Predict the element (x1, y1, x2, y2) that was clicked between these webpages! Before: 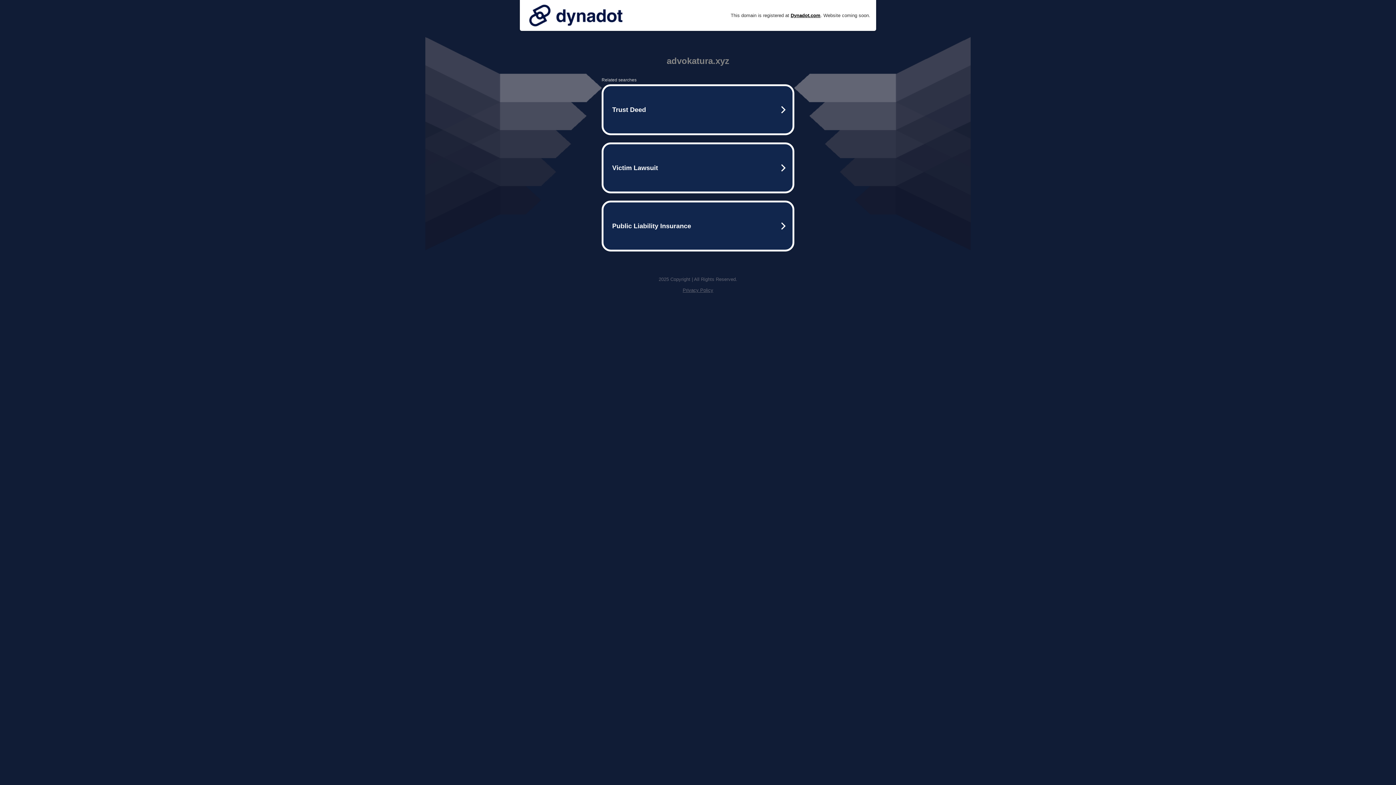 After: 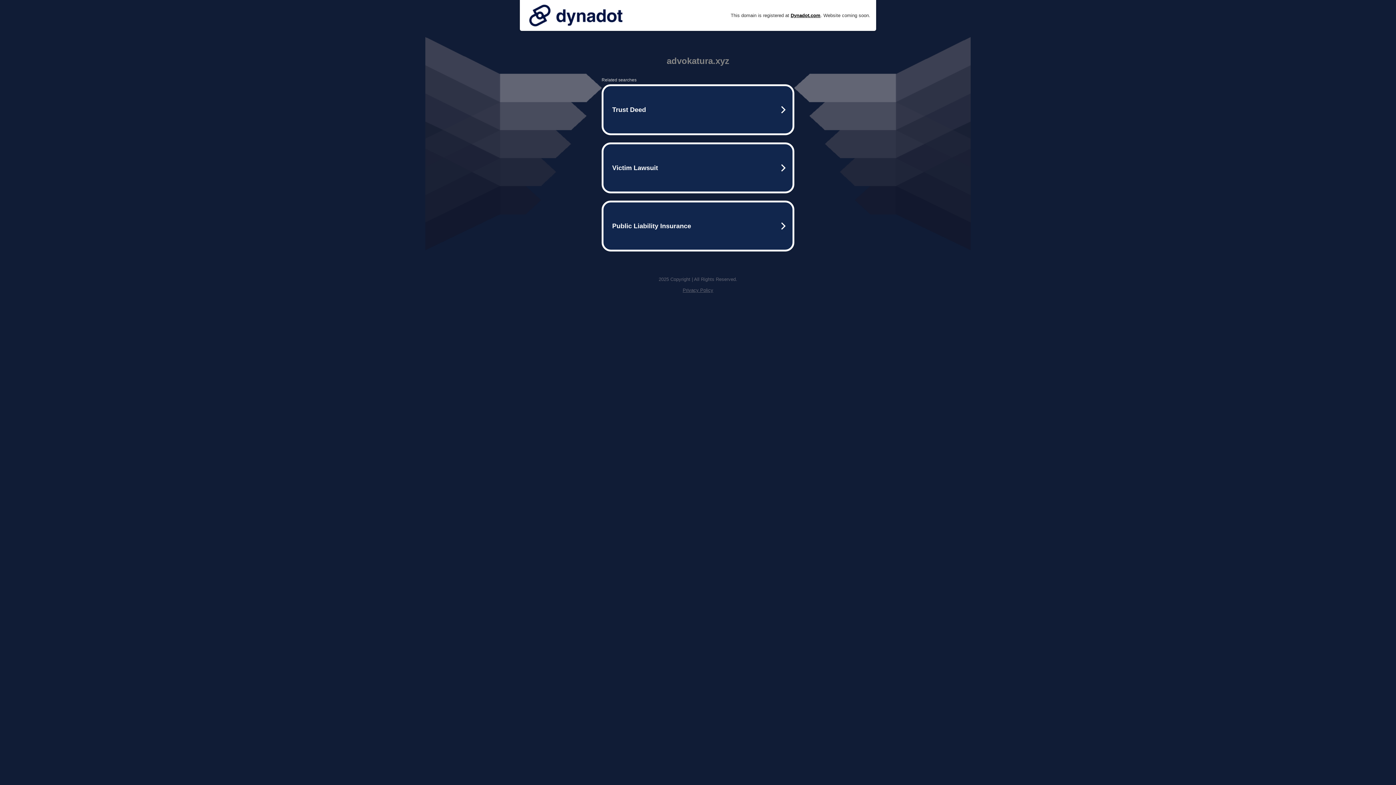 Action: bbox: (525, 0, 626, 30)